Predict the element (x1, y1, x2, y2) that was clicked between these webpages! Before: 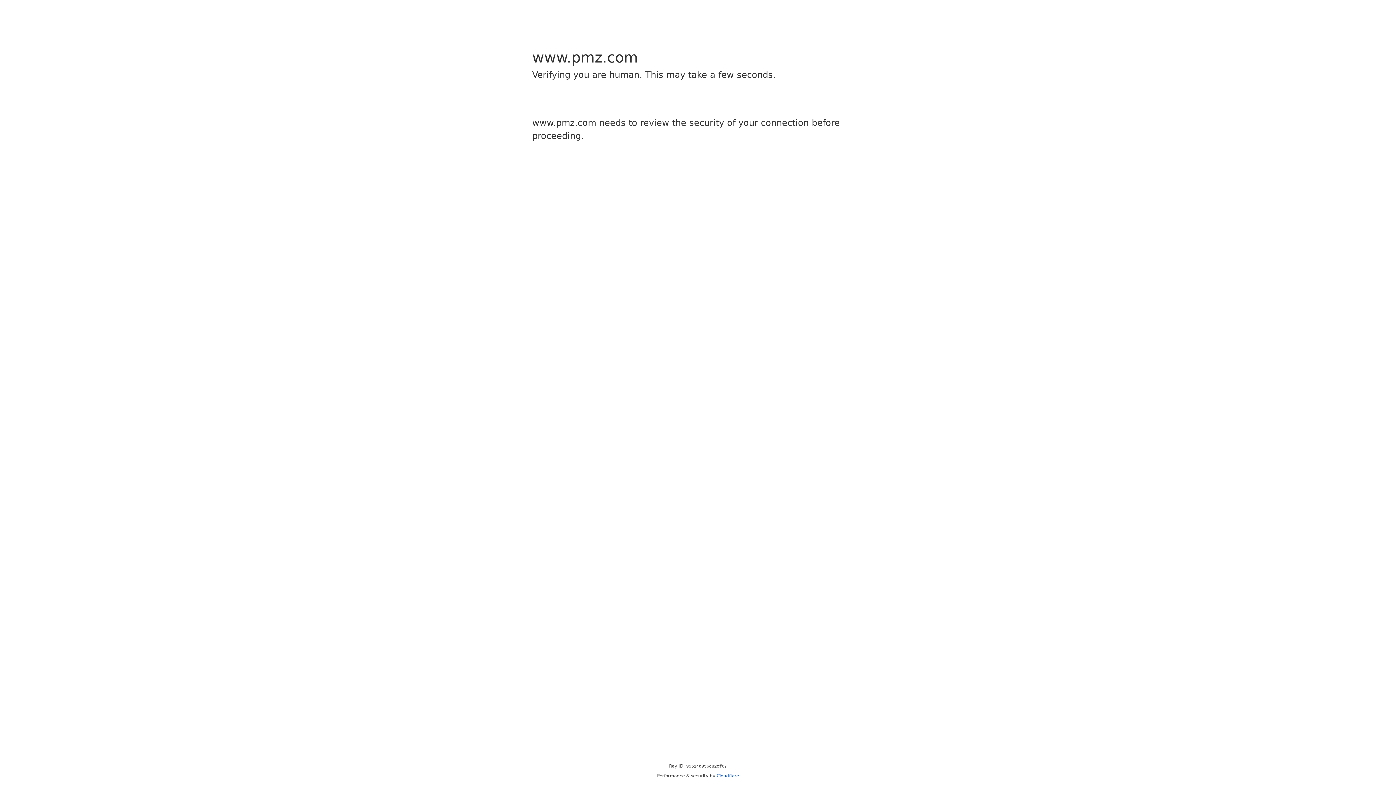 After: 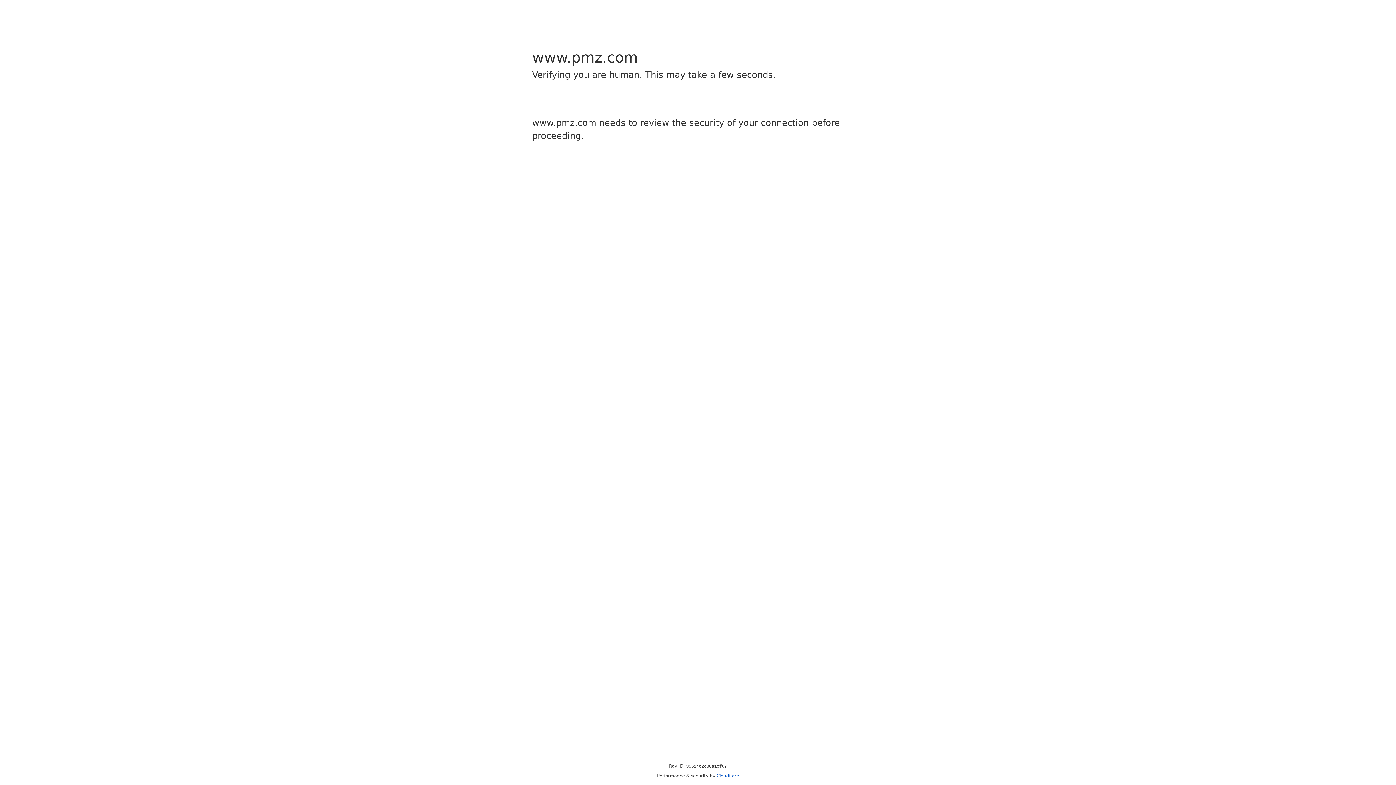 Action: label: Cloudflare bbox: (716, 773, 739, 778)